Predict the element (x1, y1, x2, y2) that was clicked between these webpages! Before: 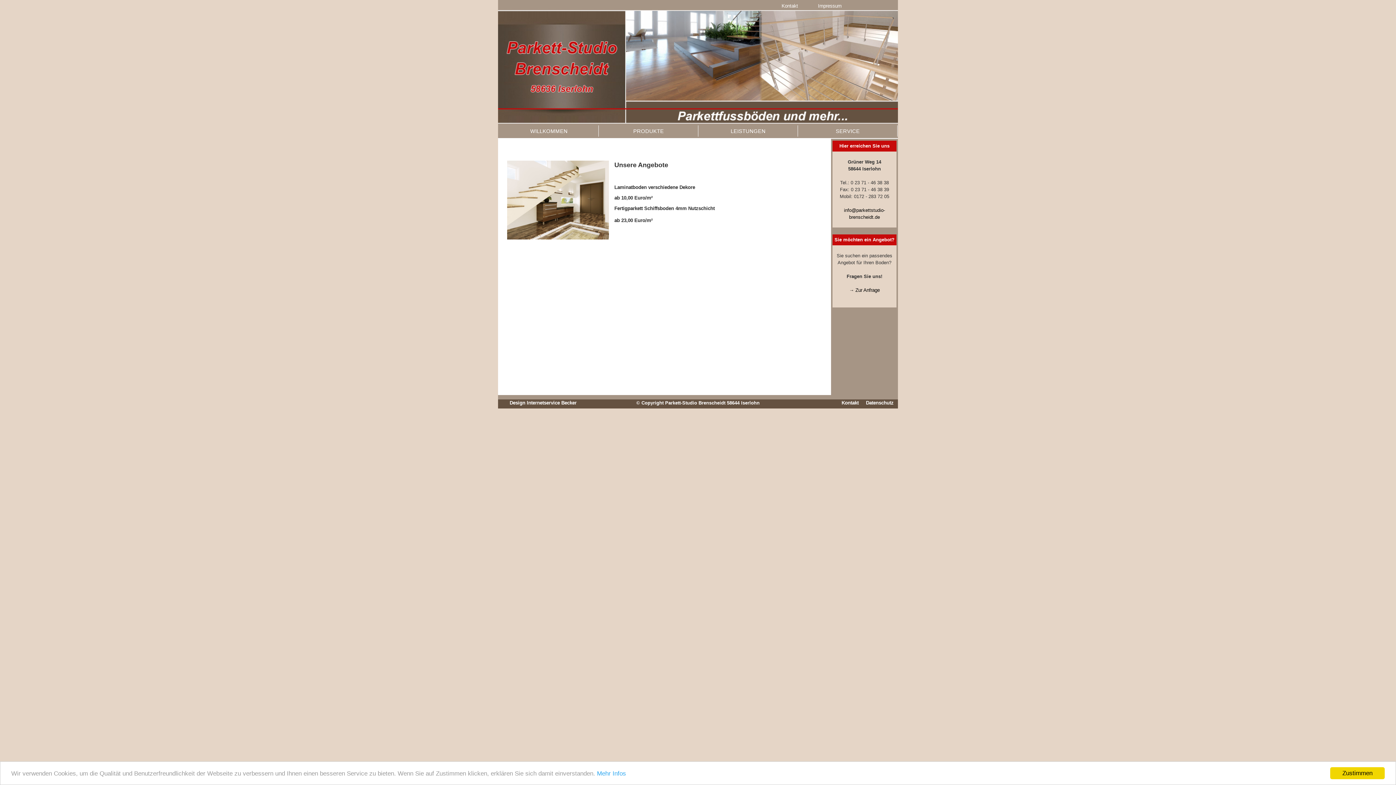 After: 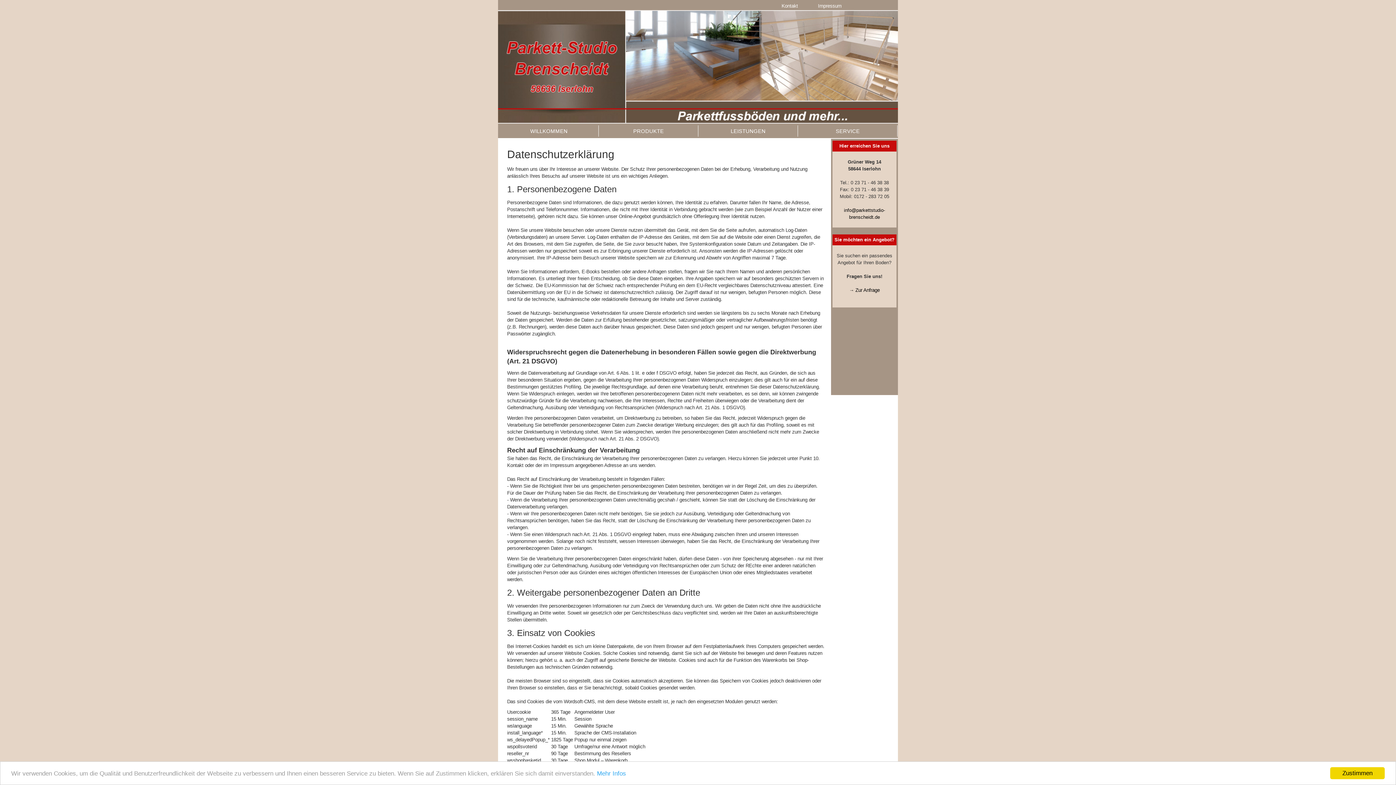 Action: bbox: (597, 770, 626, 777) label: Mehr Infos